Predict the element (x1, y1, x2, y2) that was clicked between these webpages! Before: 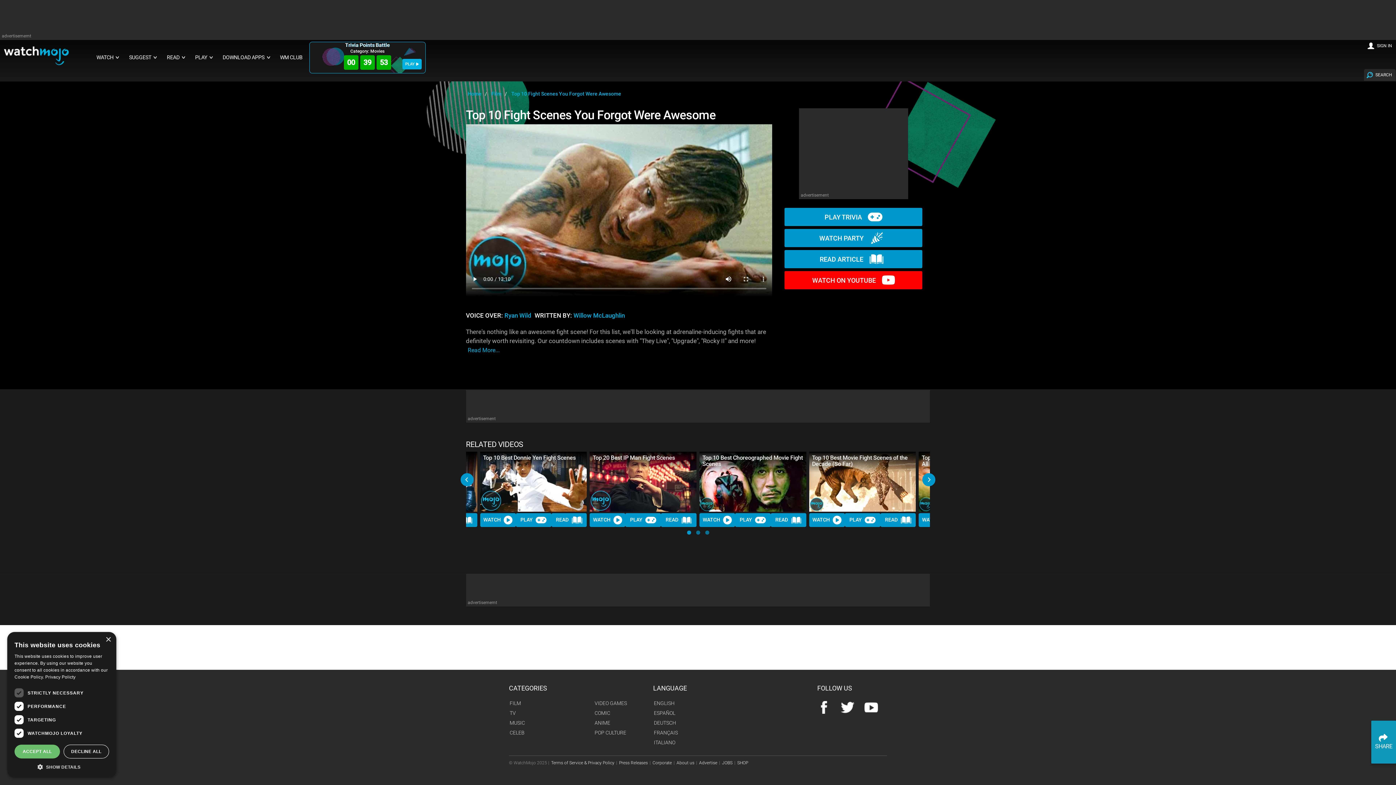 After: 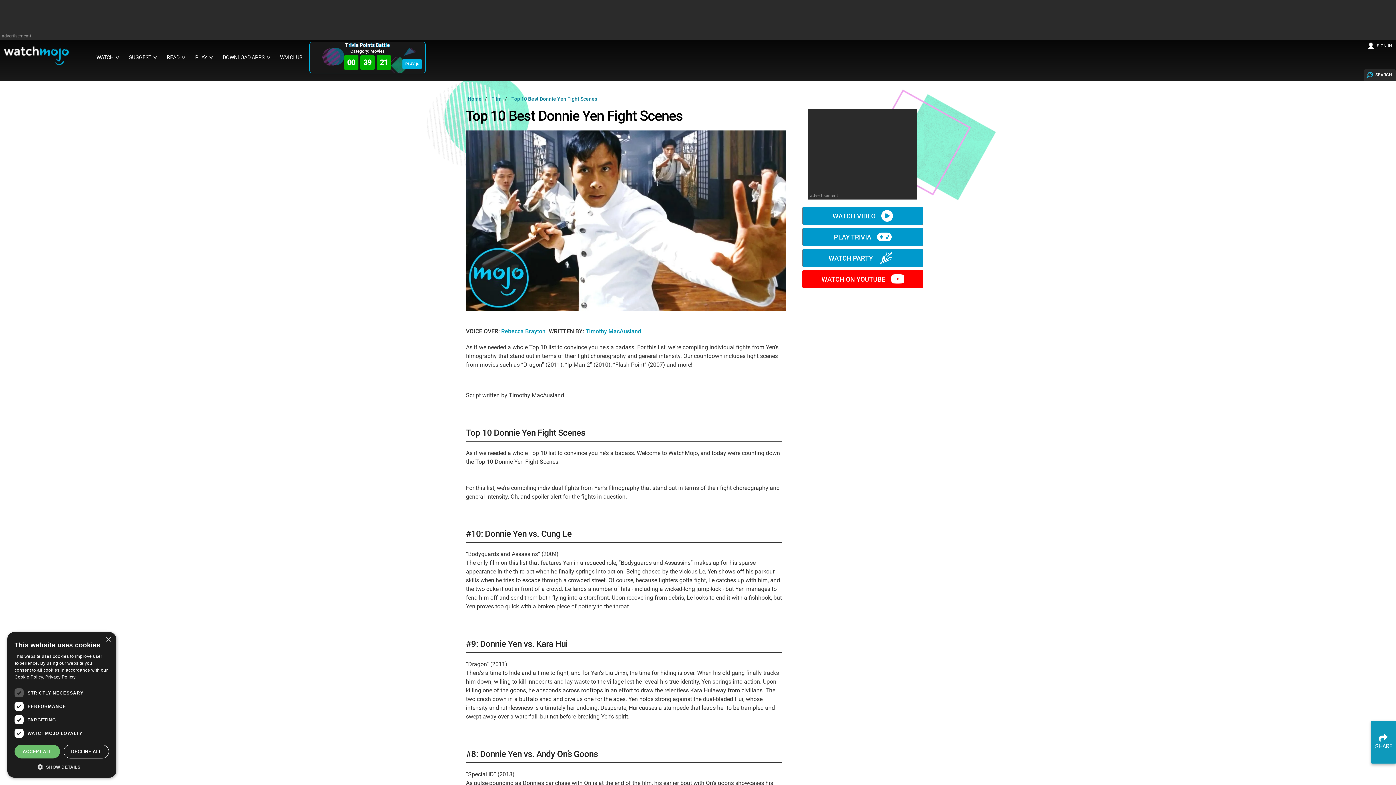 Action: bbox: (551, 513, 587, 527) label: Read Article